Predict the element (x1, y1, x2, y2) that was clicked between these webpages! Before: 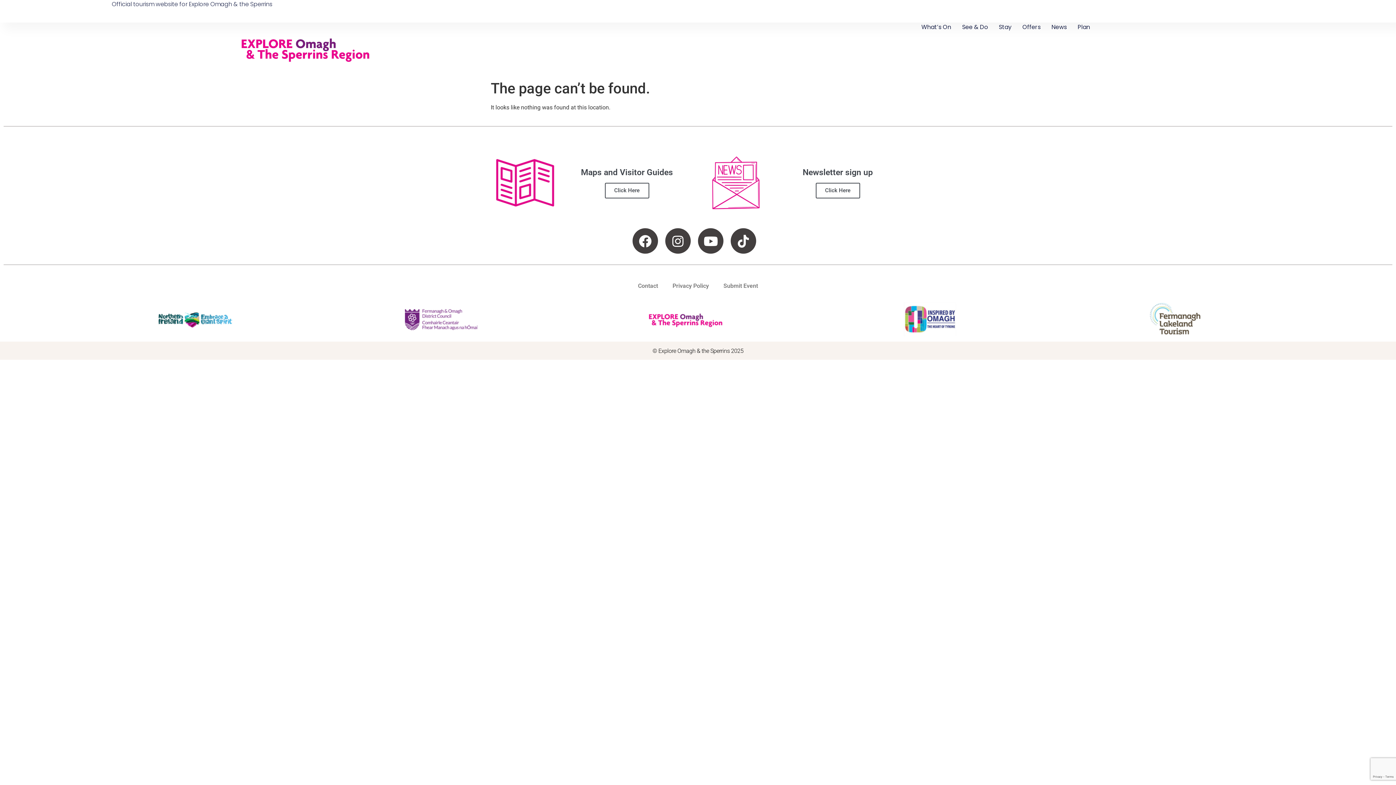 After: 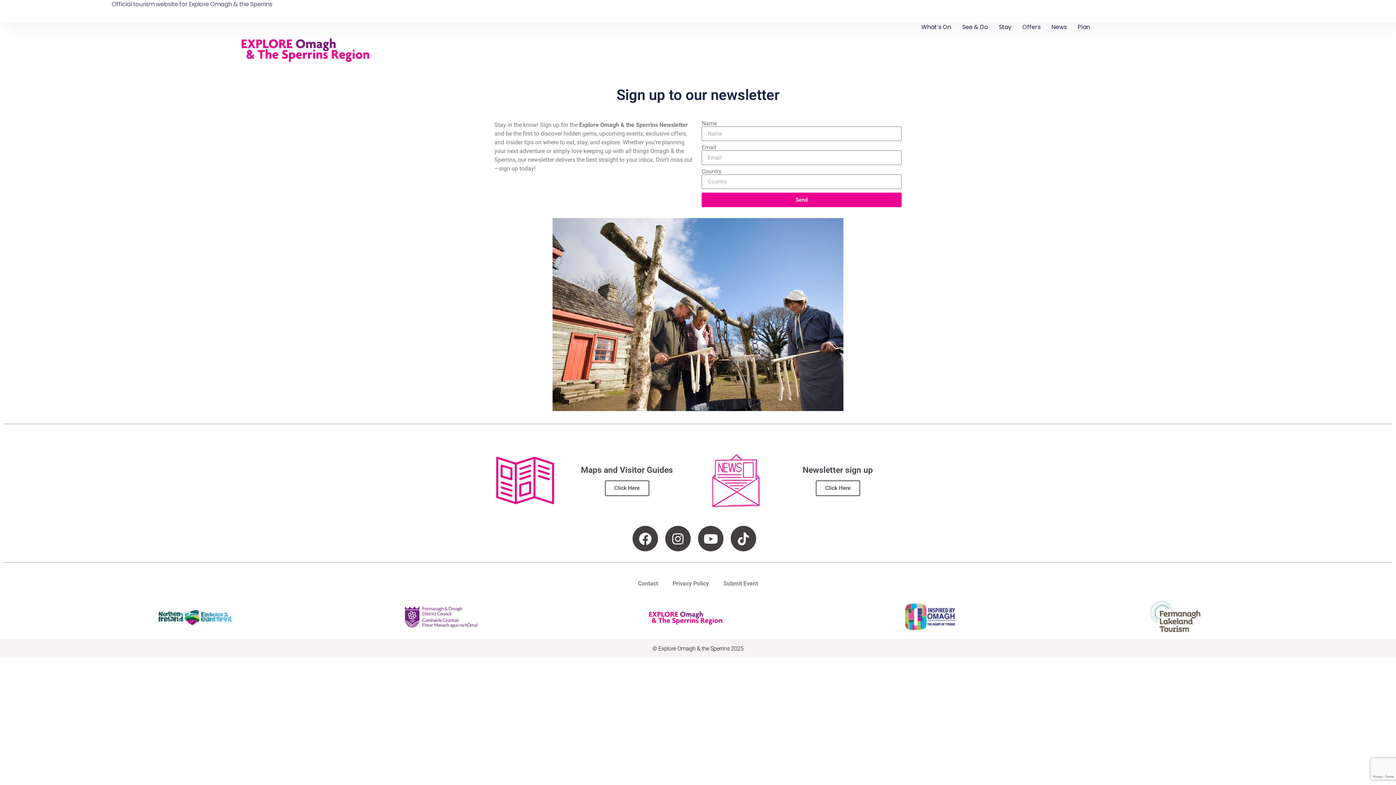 Action: label: Click Here bbox: (815, 182, 860, 198)